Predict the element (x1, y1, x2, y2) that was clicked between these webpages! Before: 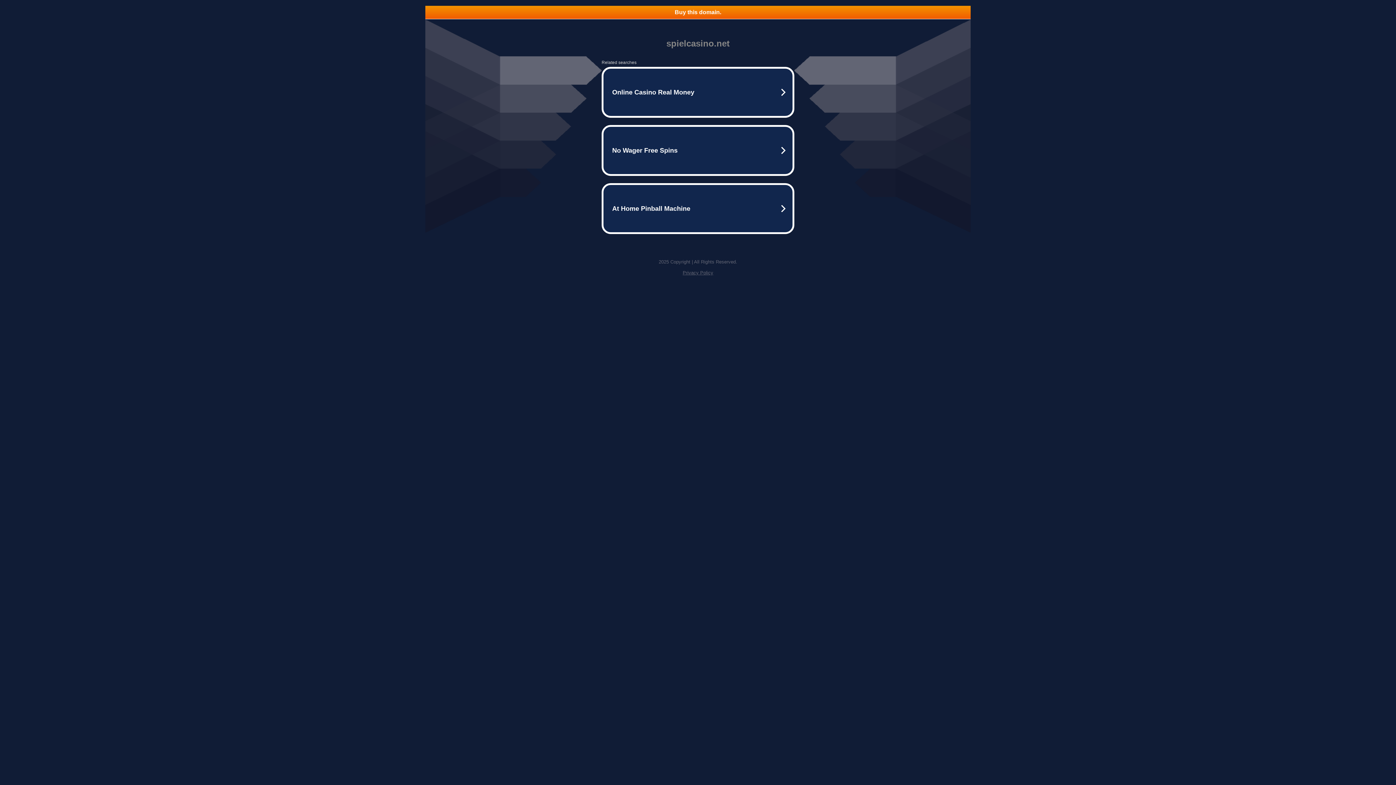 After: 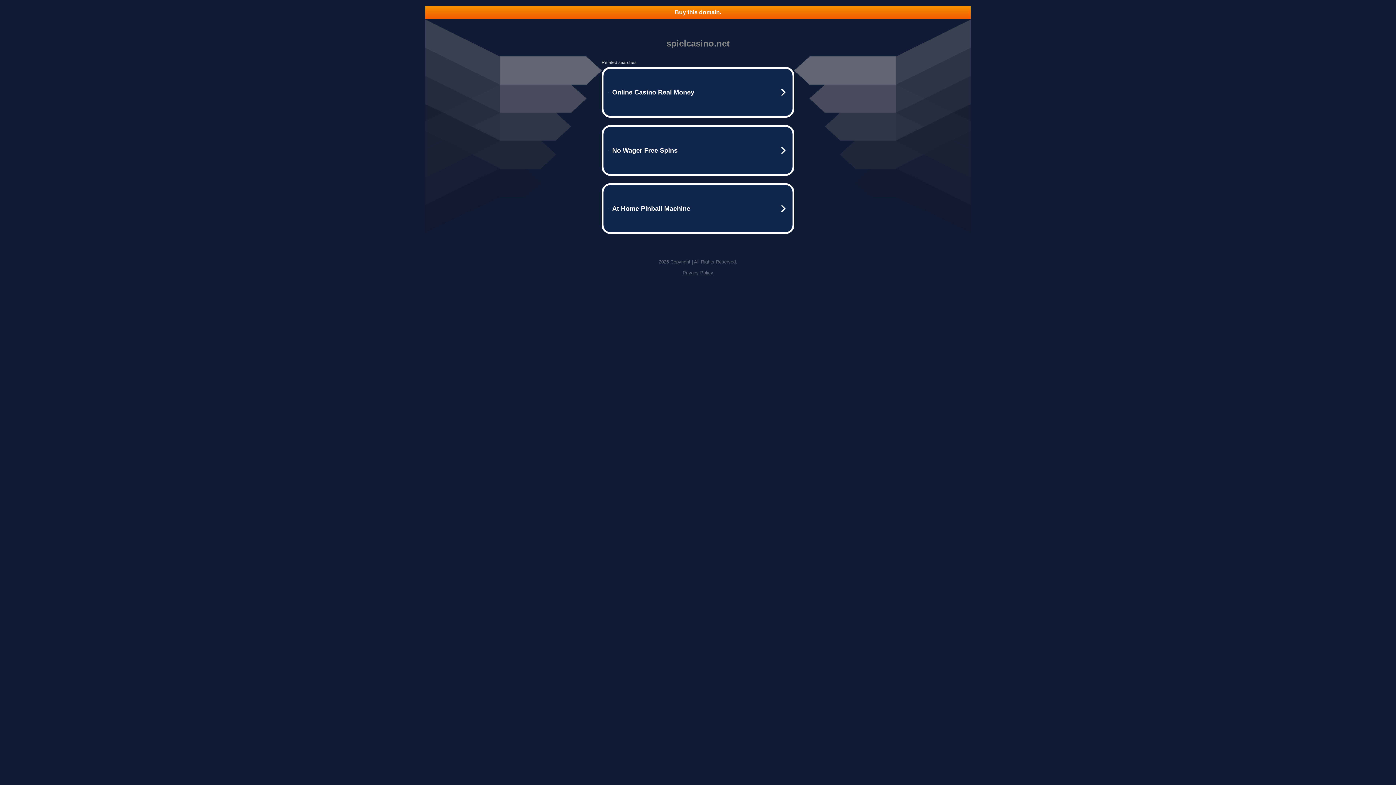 Action: label: Buy this domain. bbox: (425, 5, 970, 18)